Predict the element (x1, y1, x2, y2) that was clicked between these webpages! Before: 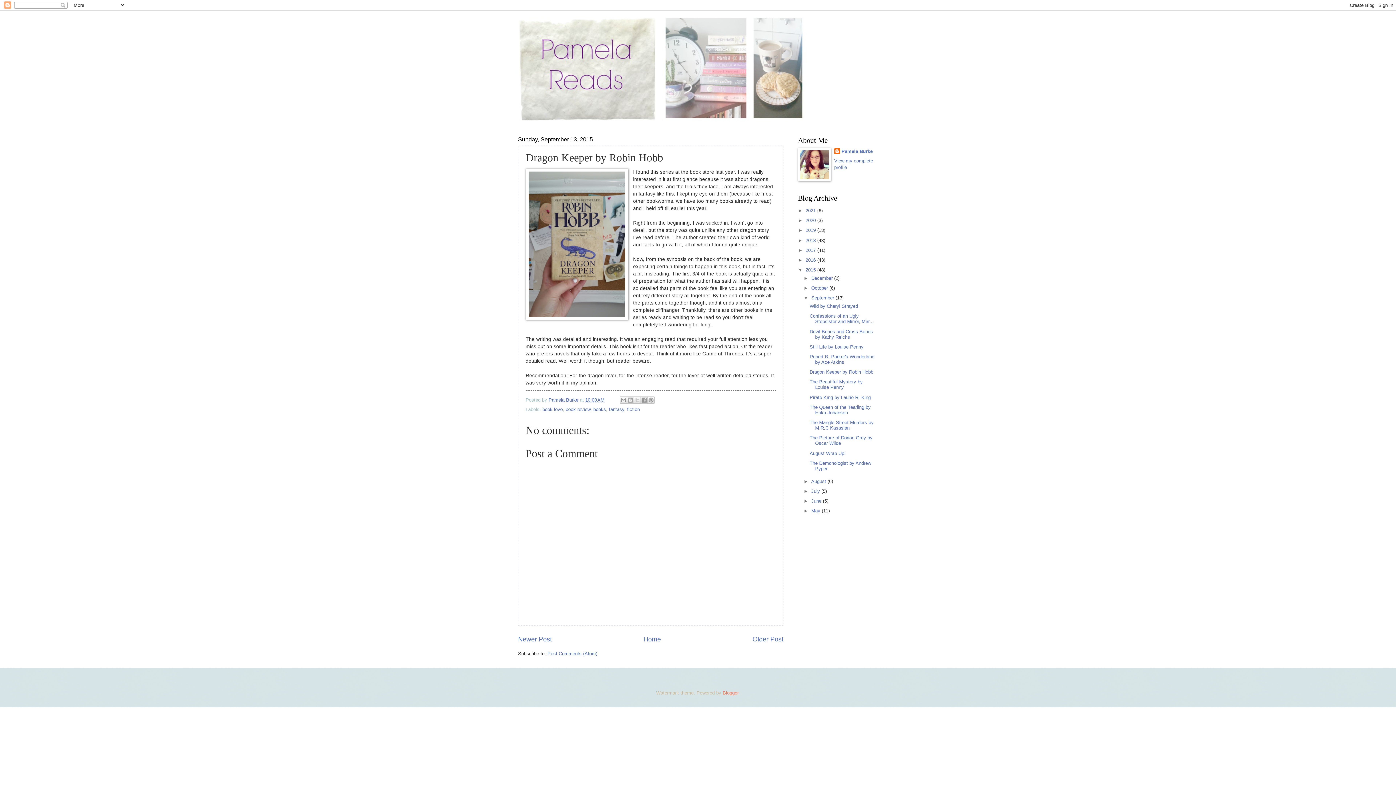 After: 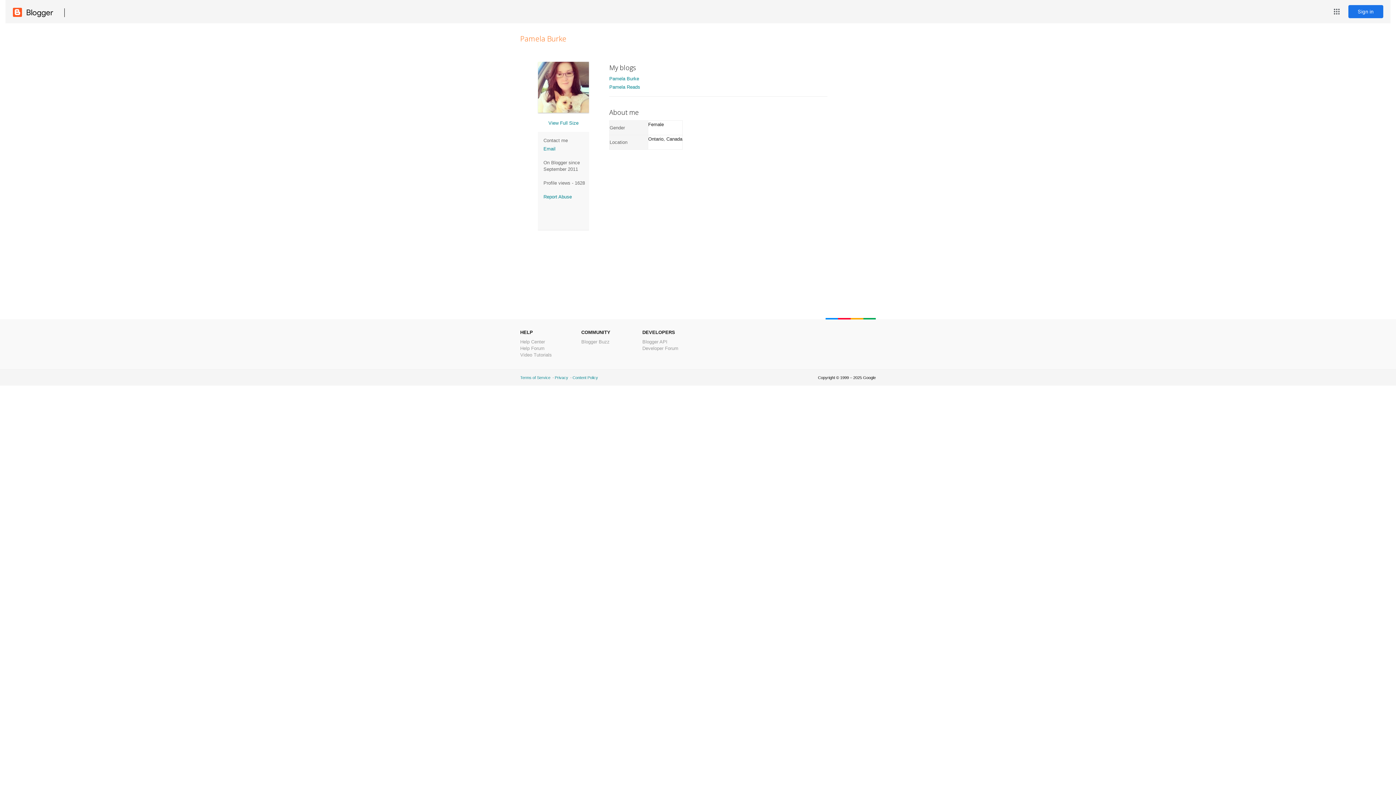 Action: bbox: (548, 397, 580, 402) label: Pamela Burke 